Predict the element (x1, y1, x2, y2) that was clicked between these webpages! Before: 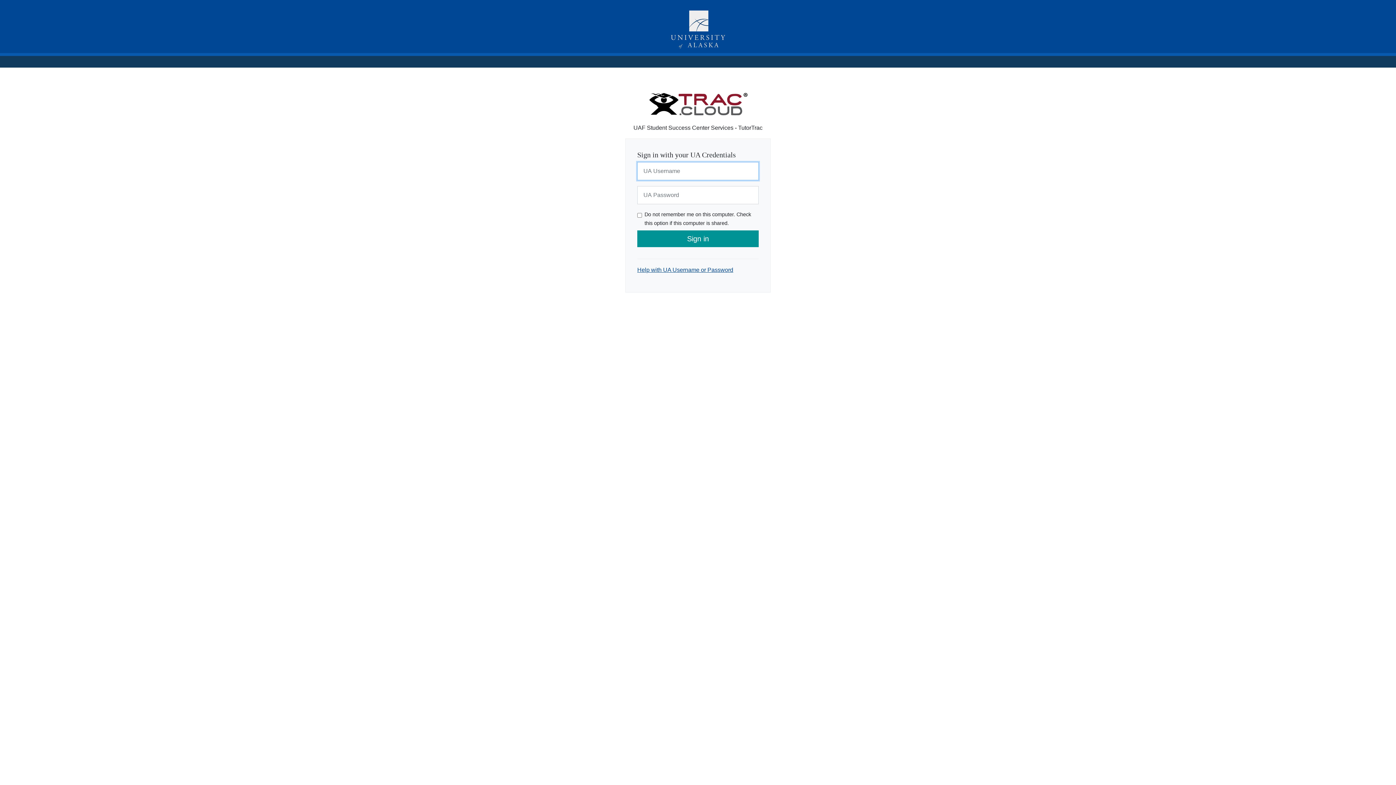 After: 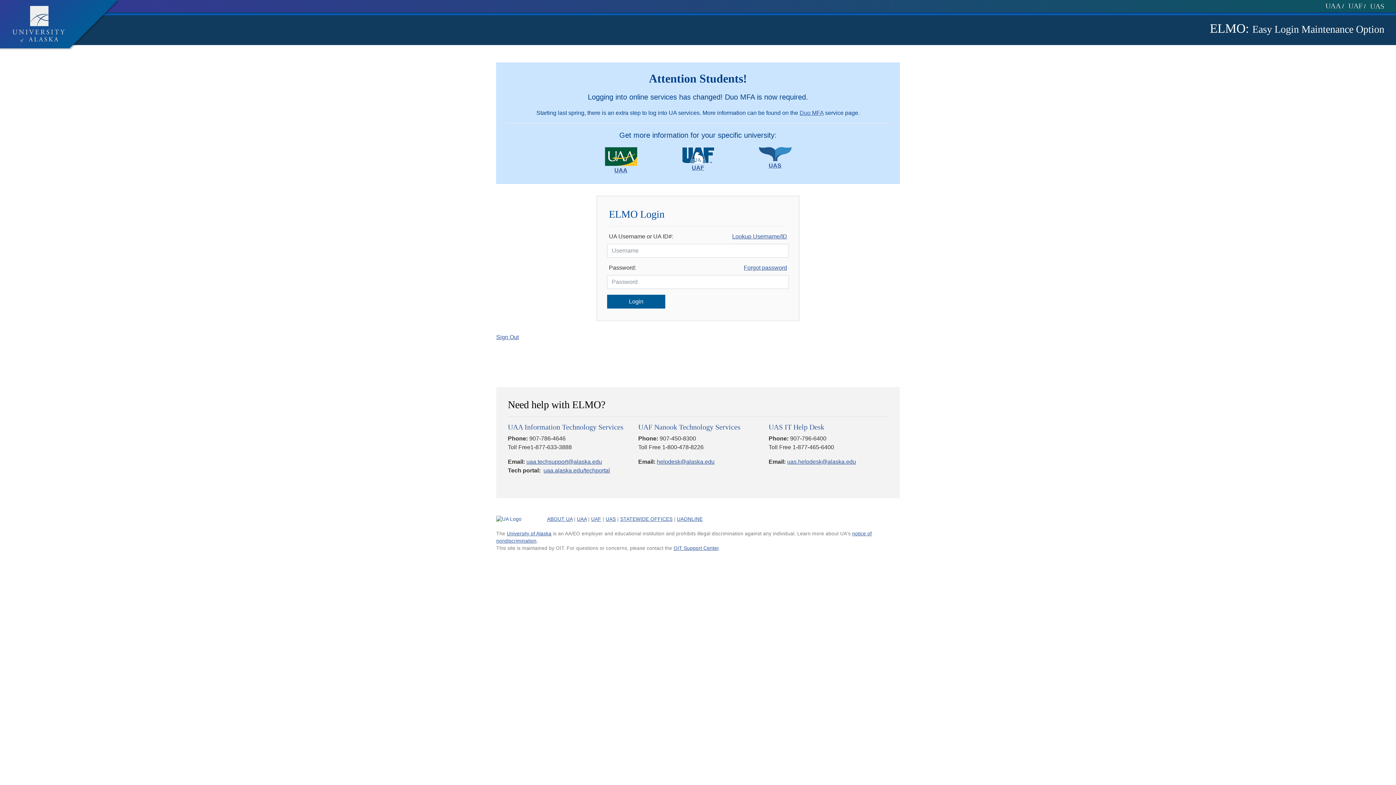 Action: bbox: (637, 266, 733, 273) label: Help with UA Username or Password